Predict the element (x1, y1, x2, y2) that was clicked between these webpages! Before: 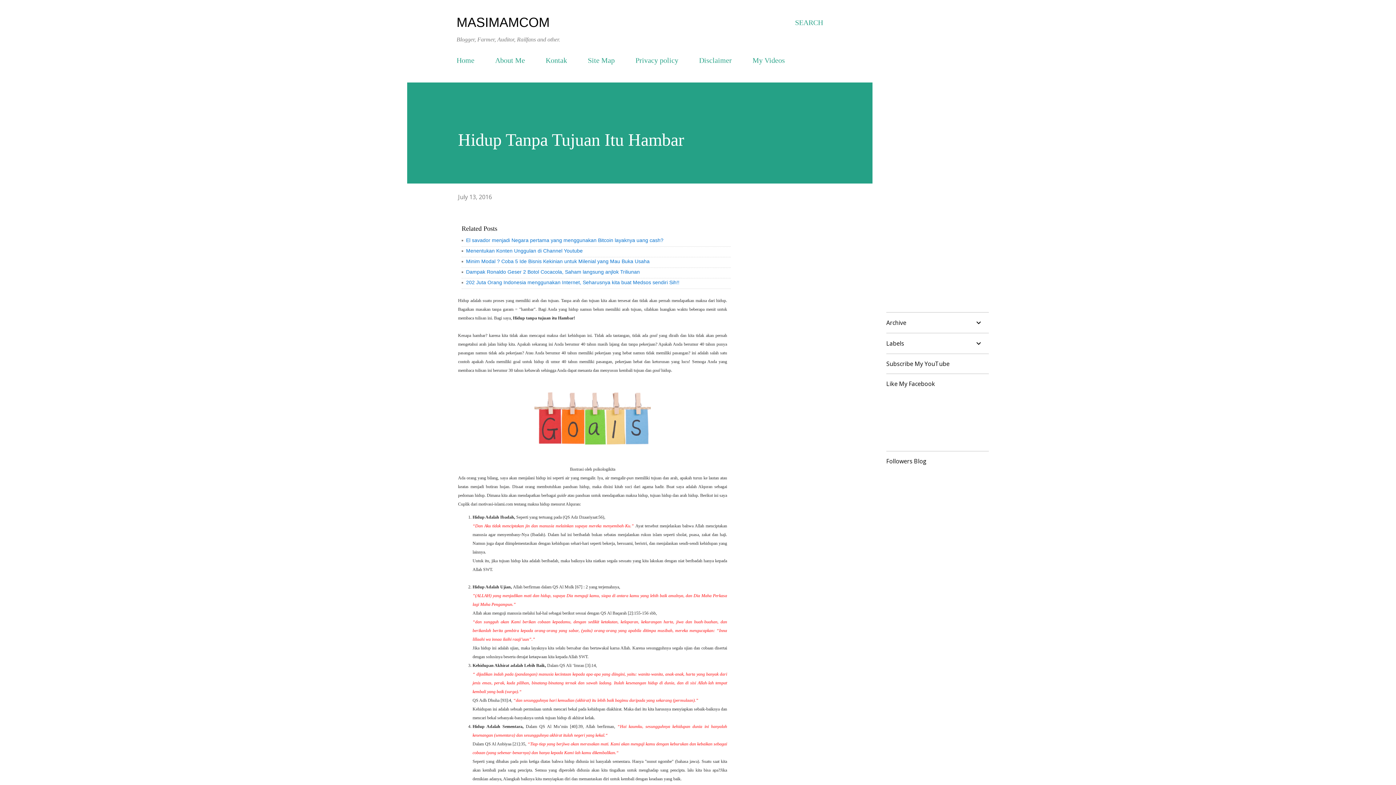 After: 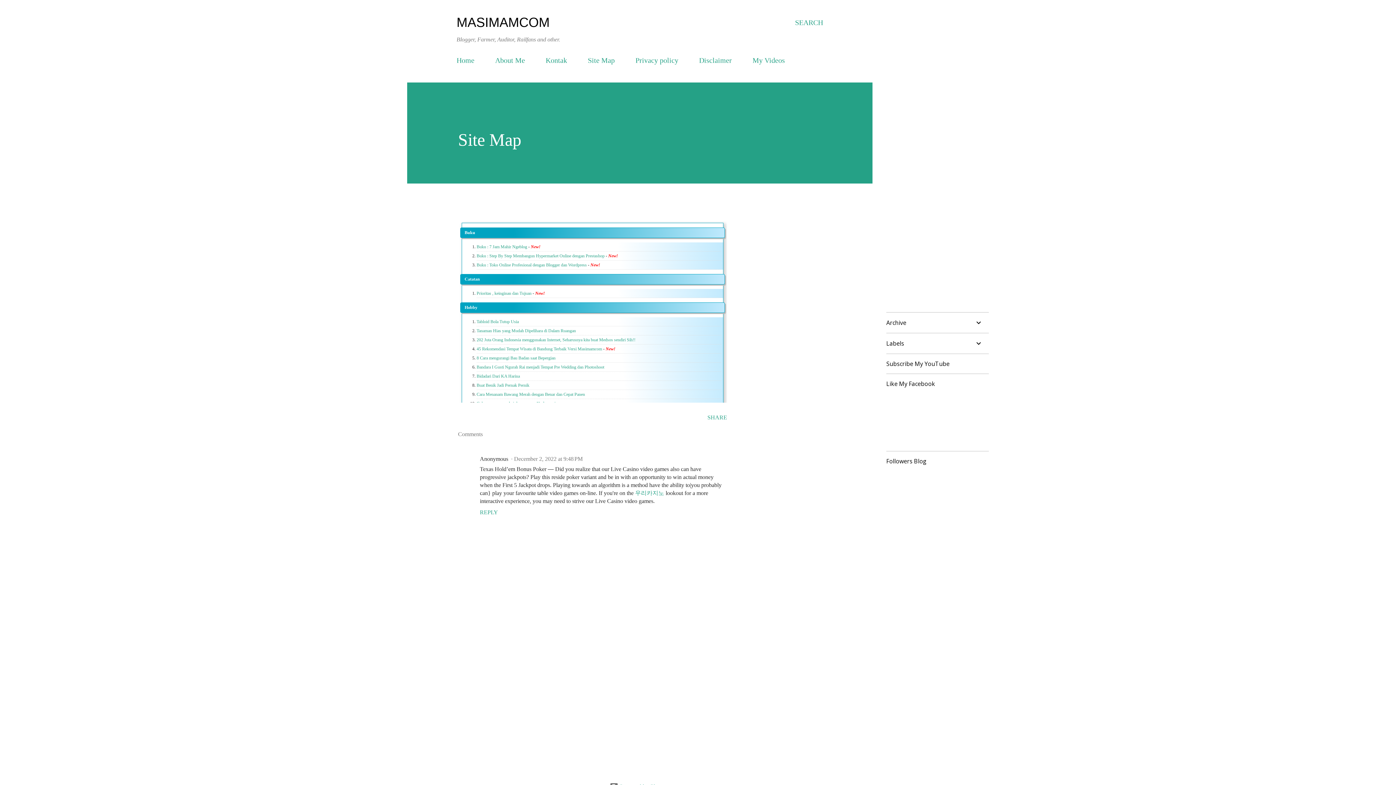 Action: label: Site Map bbox: (583, 52, 619, 68)